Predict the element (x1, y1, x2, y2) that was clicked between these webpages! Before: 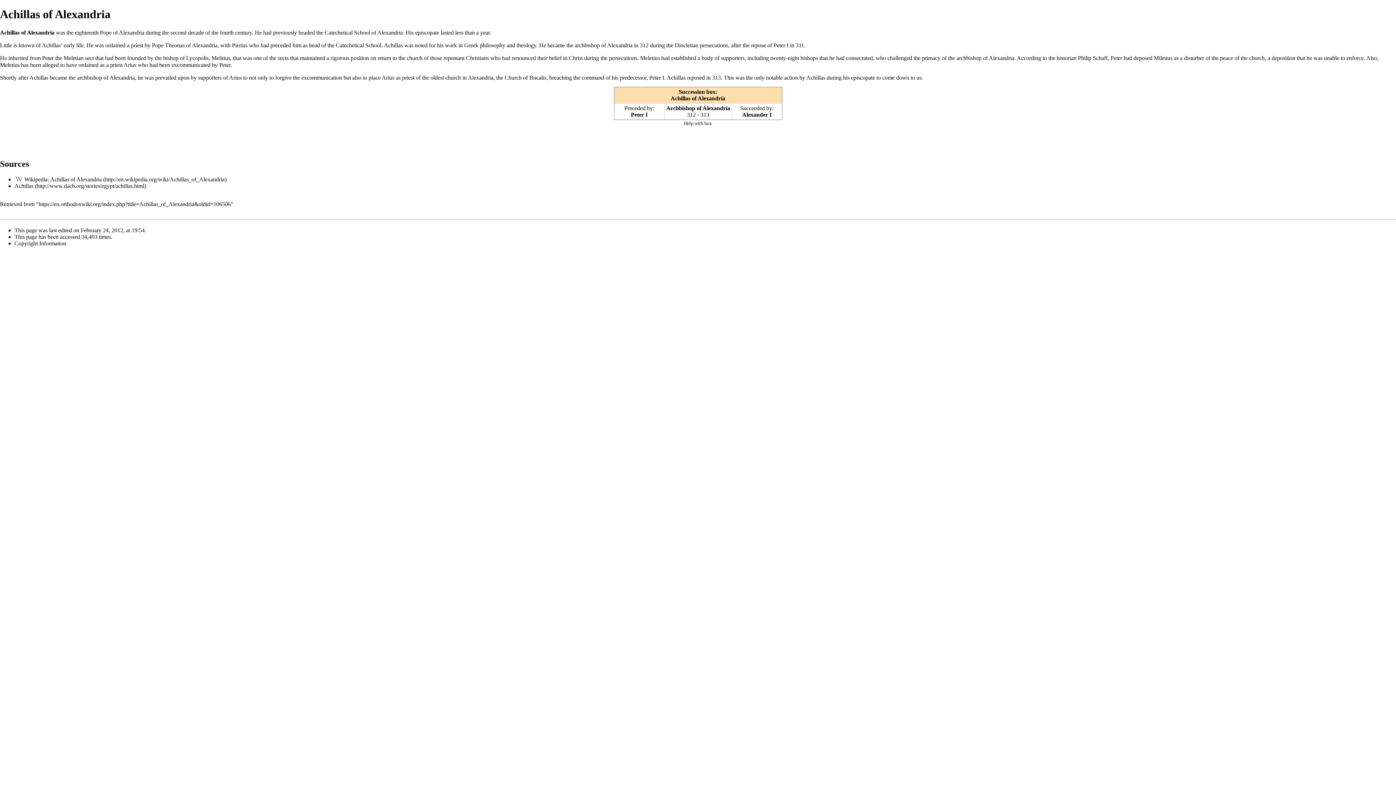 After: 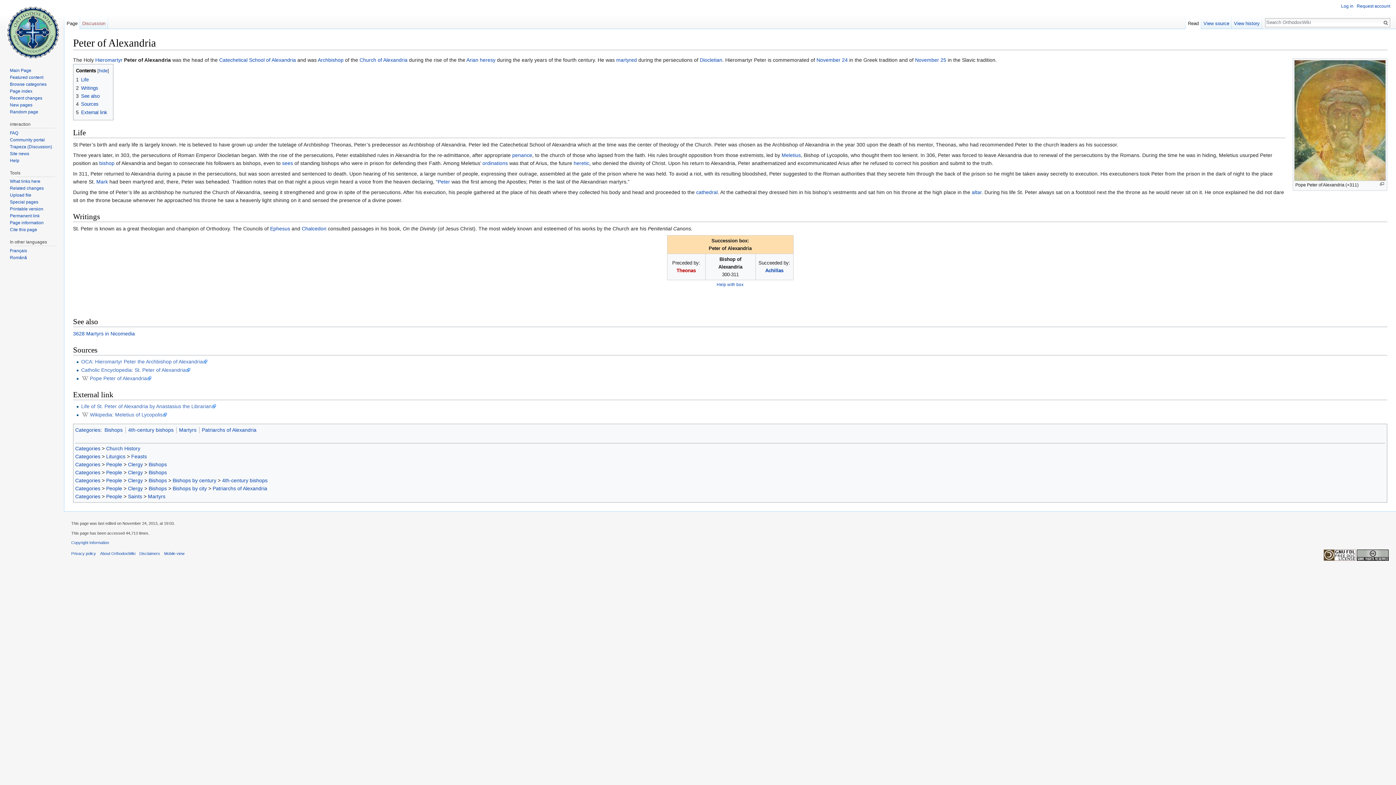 Action: label: Peter I bbox: (773, 42, 788, 48)